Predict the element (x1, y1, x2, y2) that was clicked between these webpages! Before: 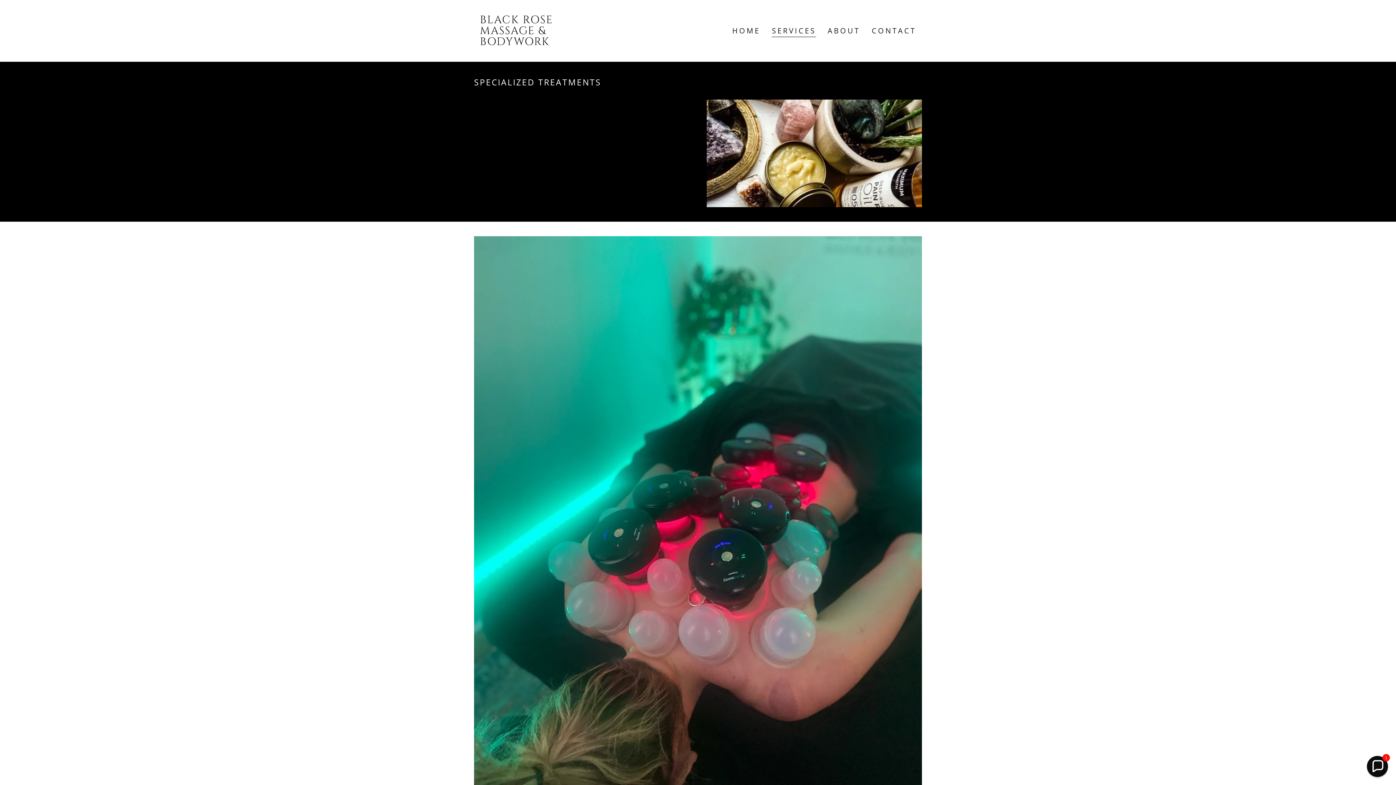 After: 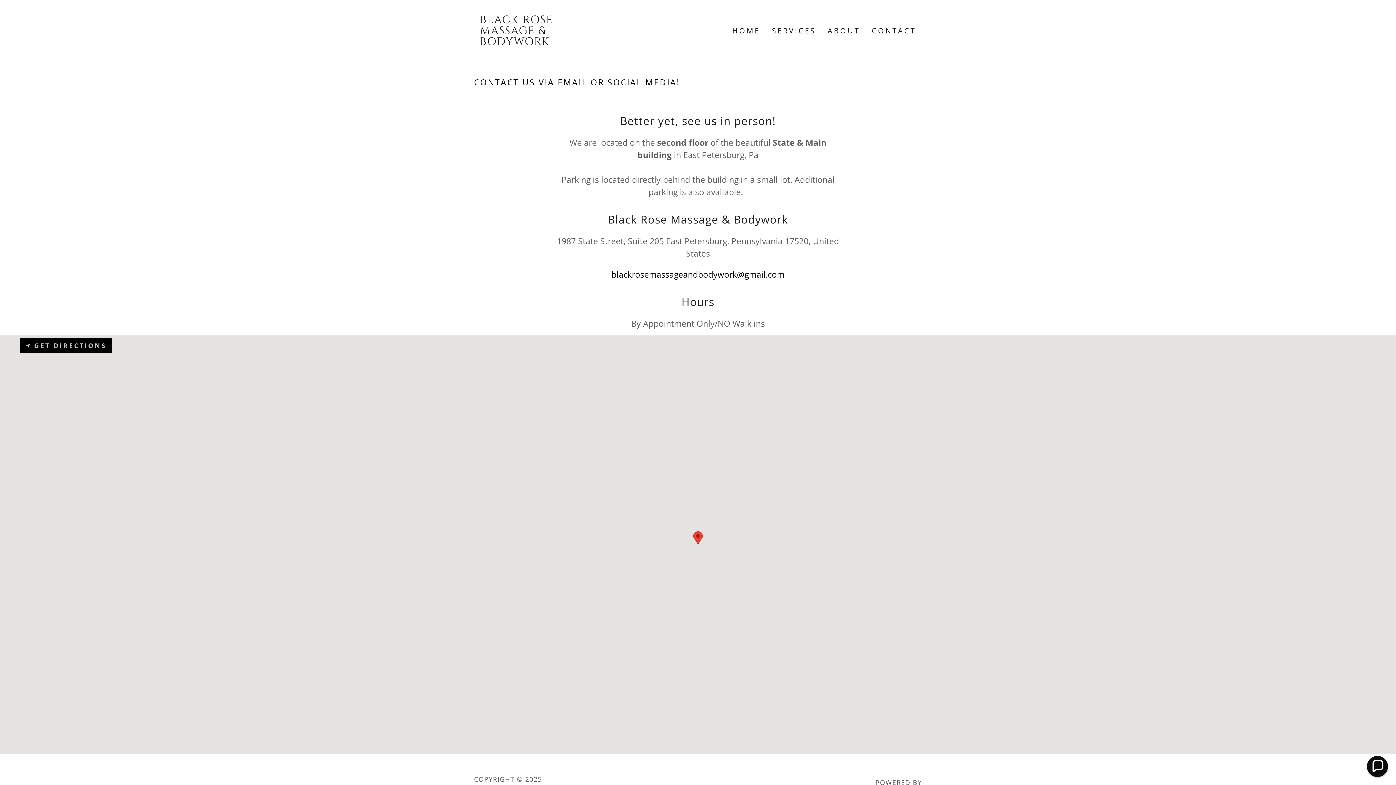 Action: label: CONTACT bbox: (869, 24, 918, 37)